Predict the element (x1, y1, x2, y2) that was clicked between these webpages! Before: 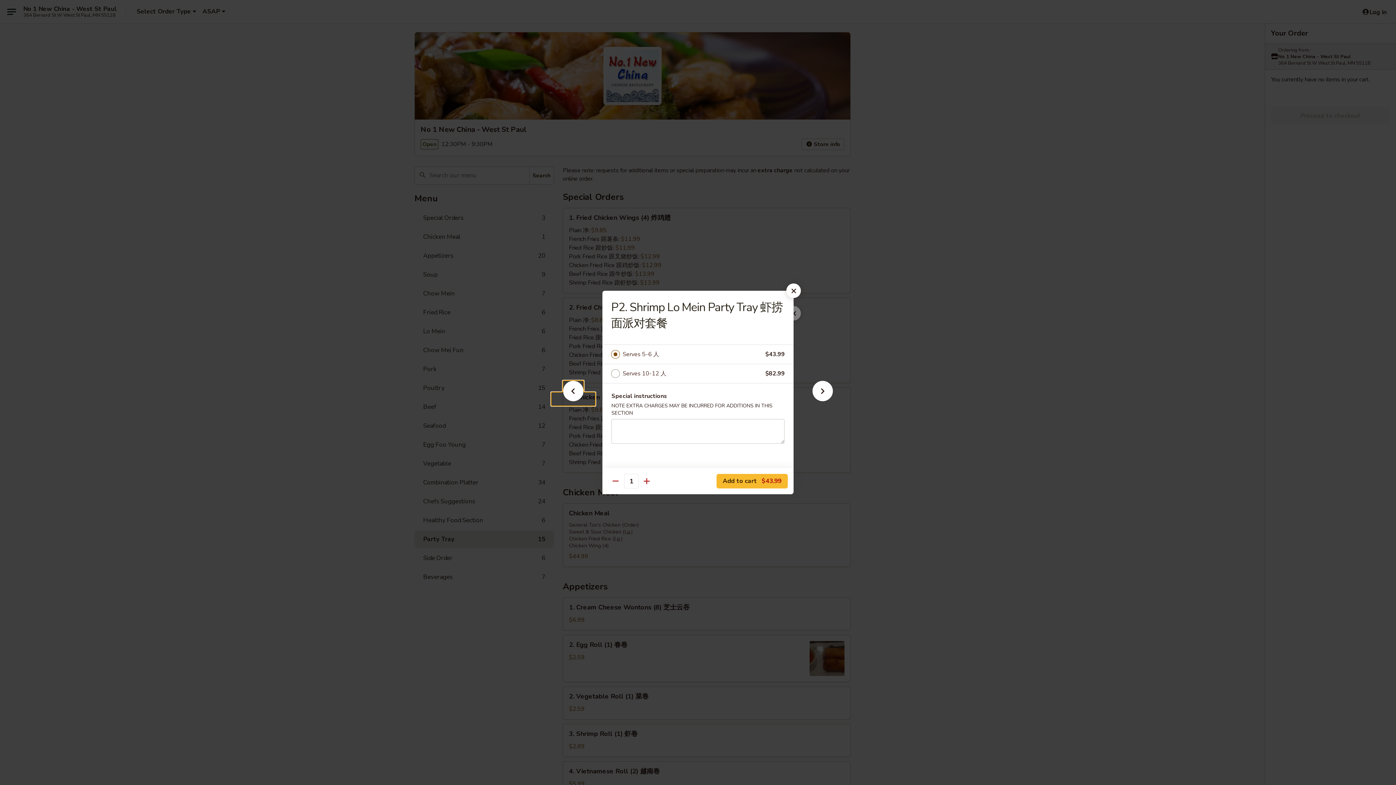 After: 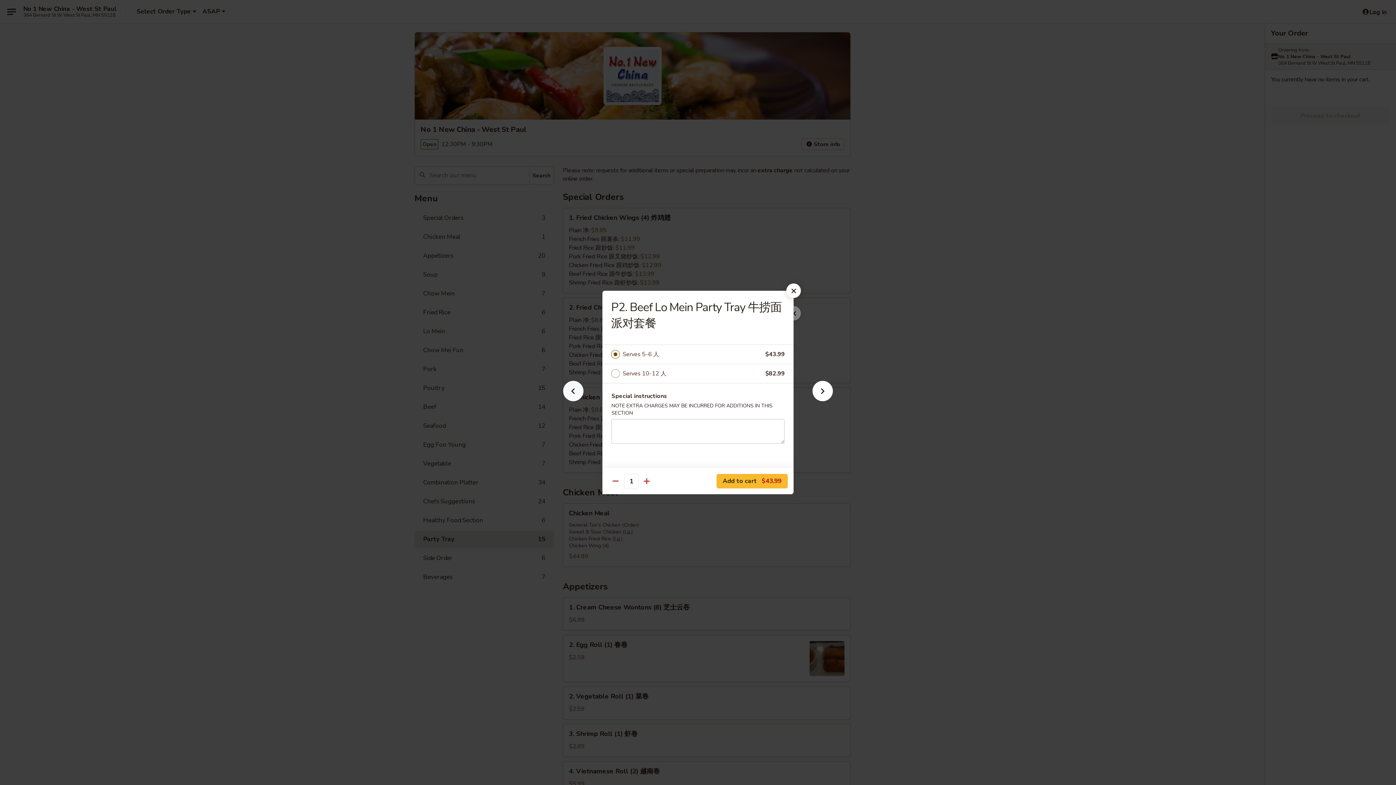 Action: bbox: (551, 392, 595, 405)